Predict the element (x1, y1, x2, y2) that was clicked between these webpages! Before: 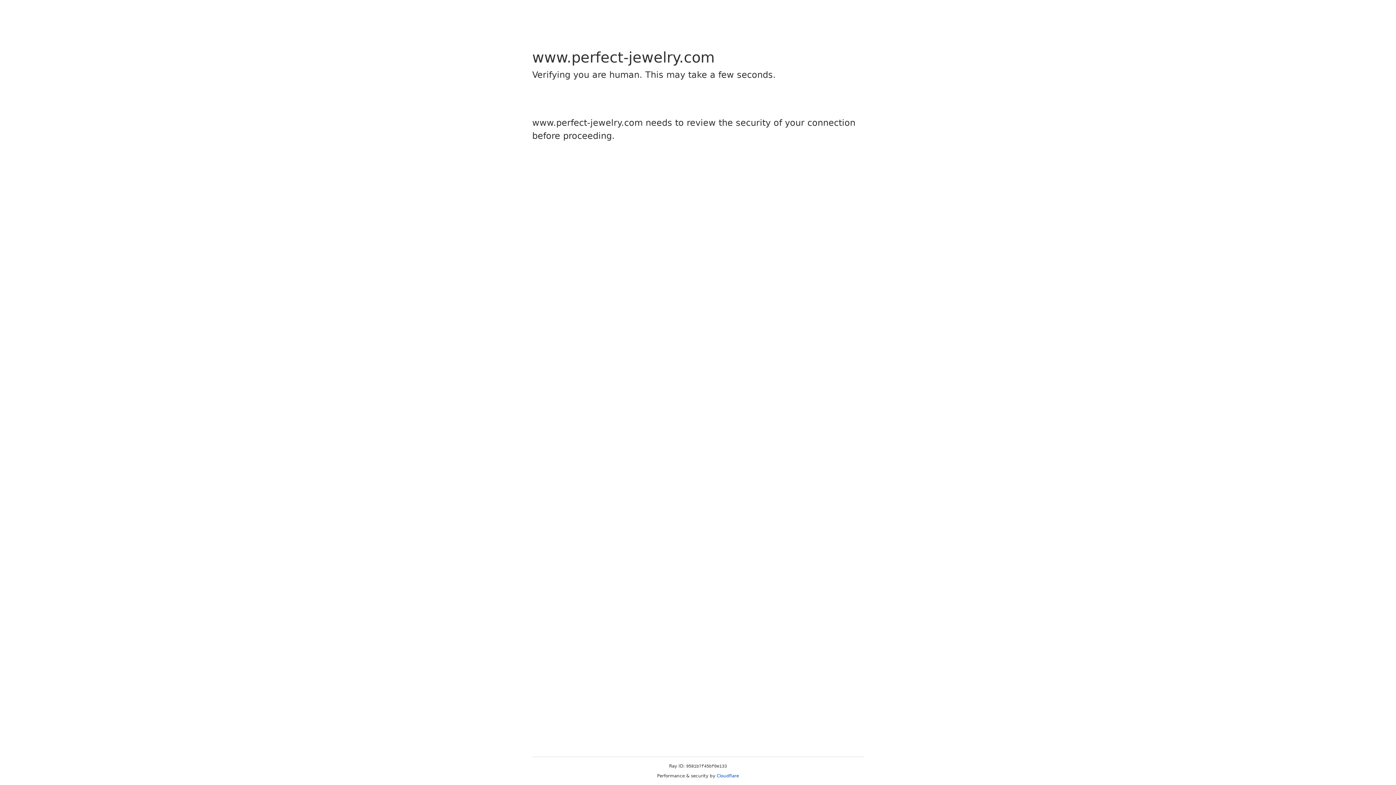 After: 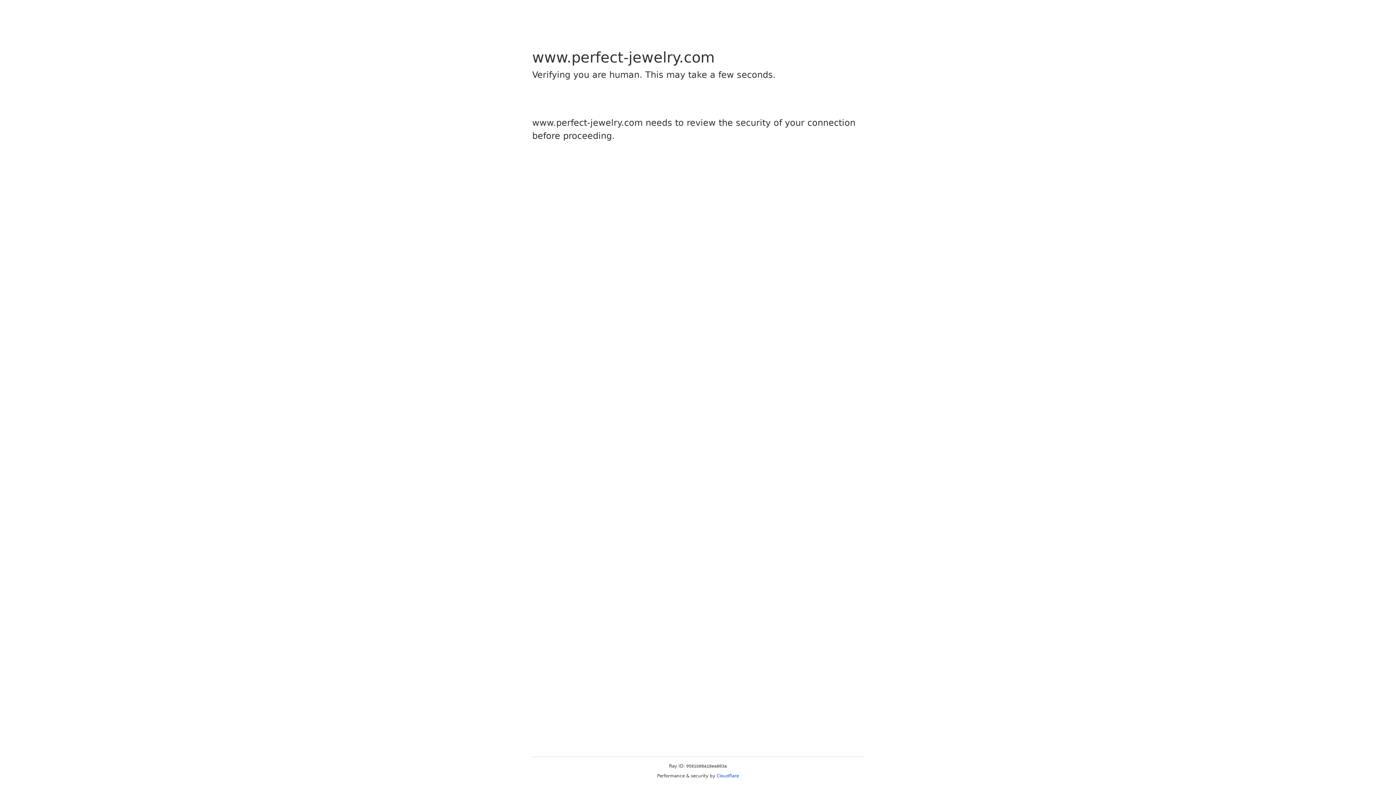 Action: bbox: (716, 773, 739, 778) label: Cloudflare